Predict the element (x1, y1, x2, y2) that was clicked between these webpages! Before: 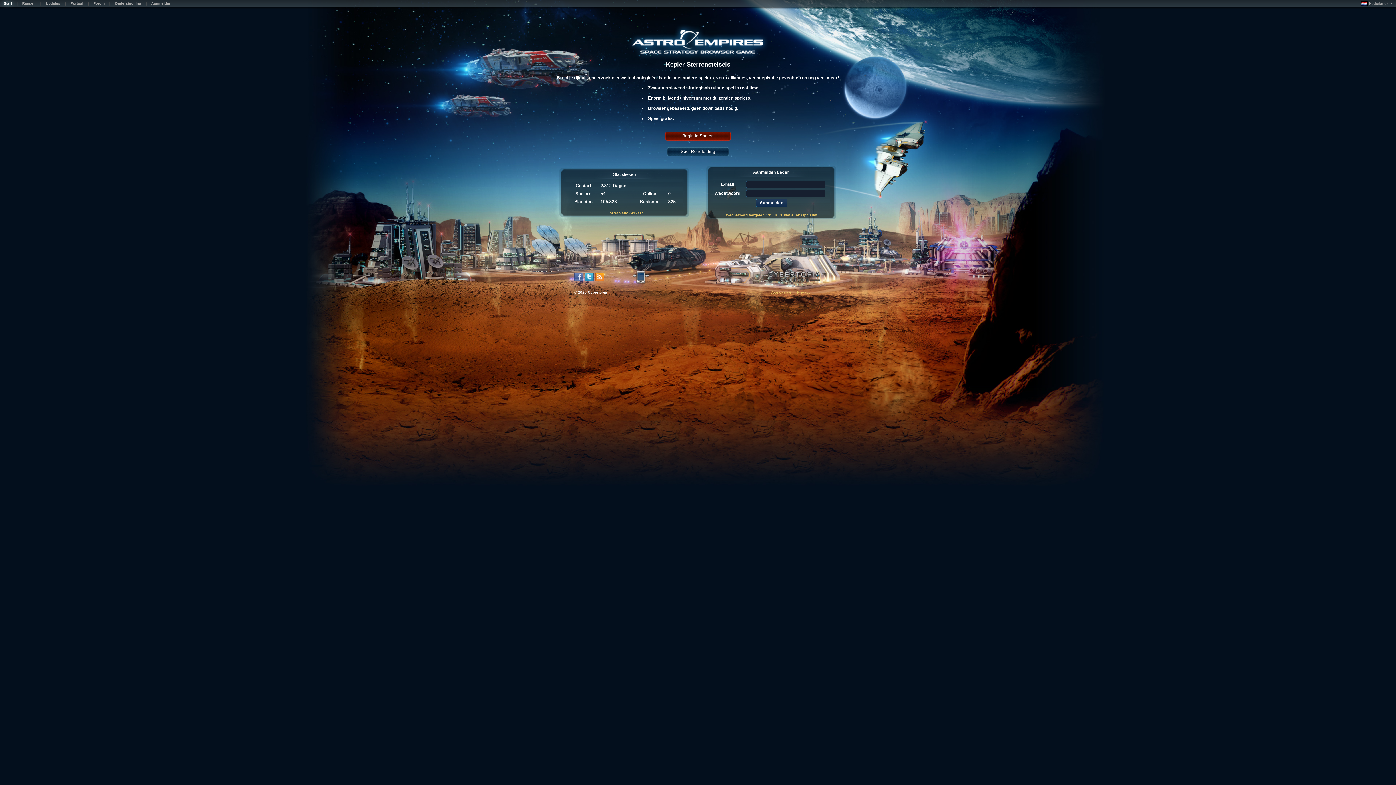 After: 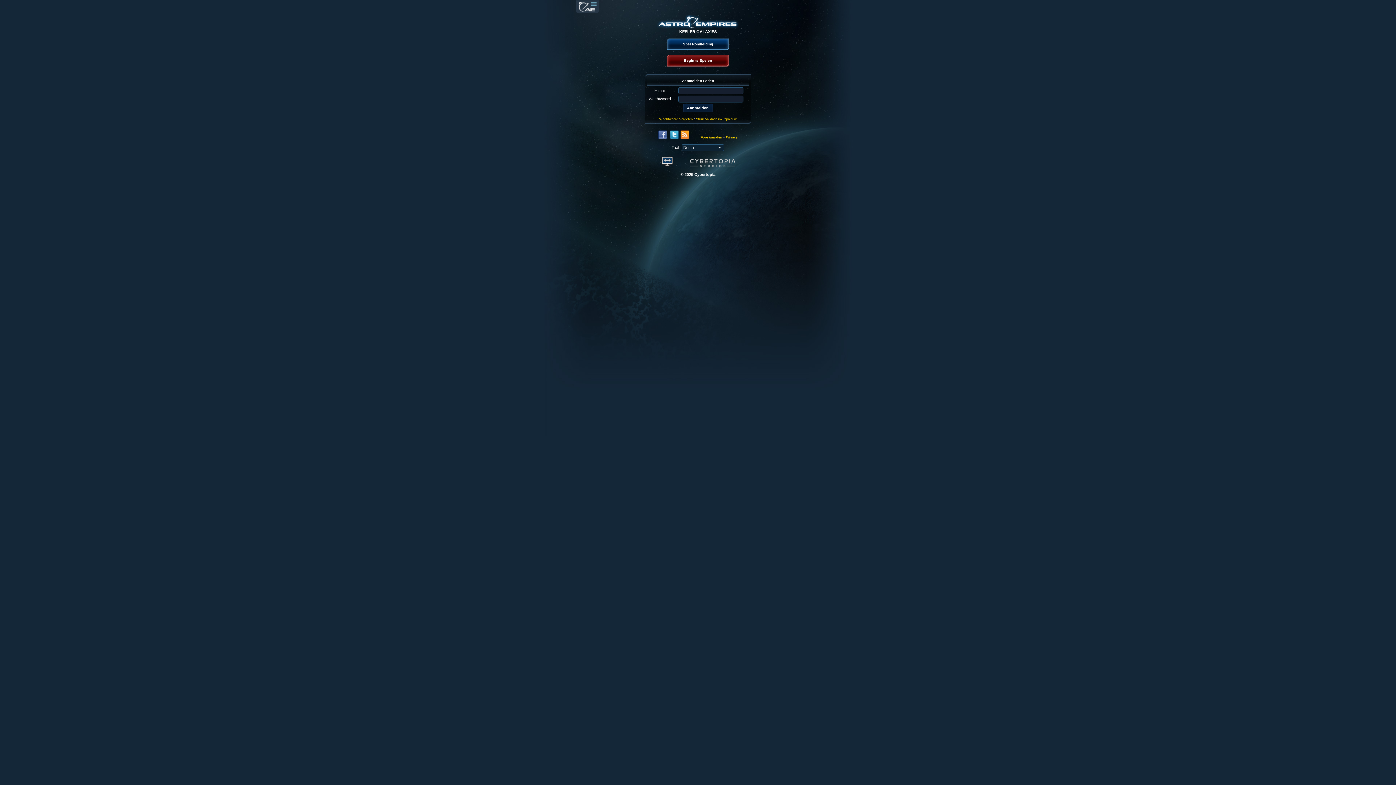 Action: bbox: (632, 280, 649, 285)